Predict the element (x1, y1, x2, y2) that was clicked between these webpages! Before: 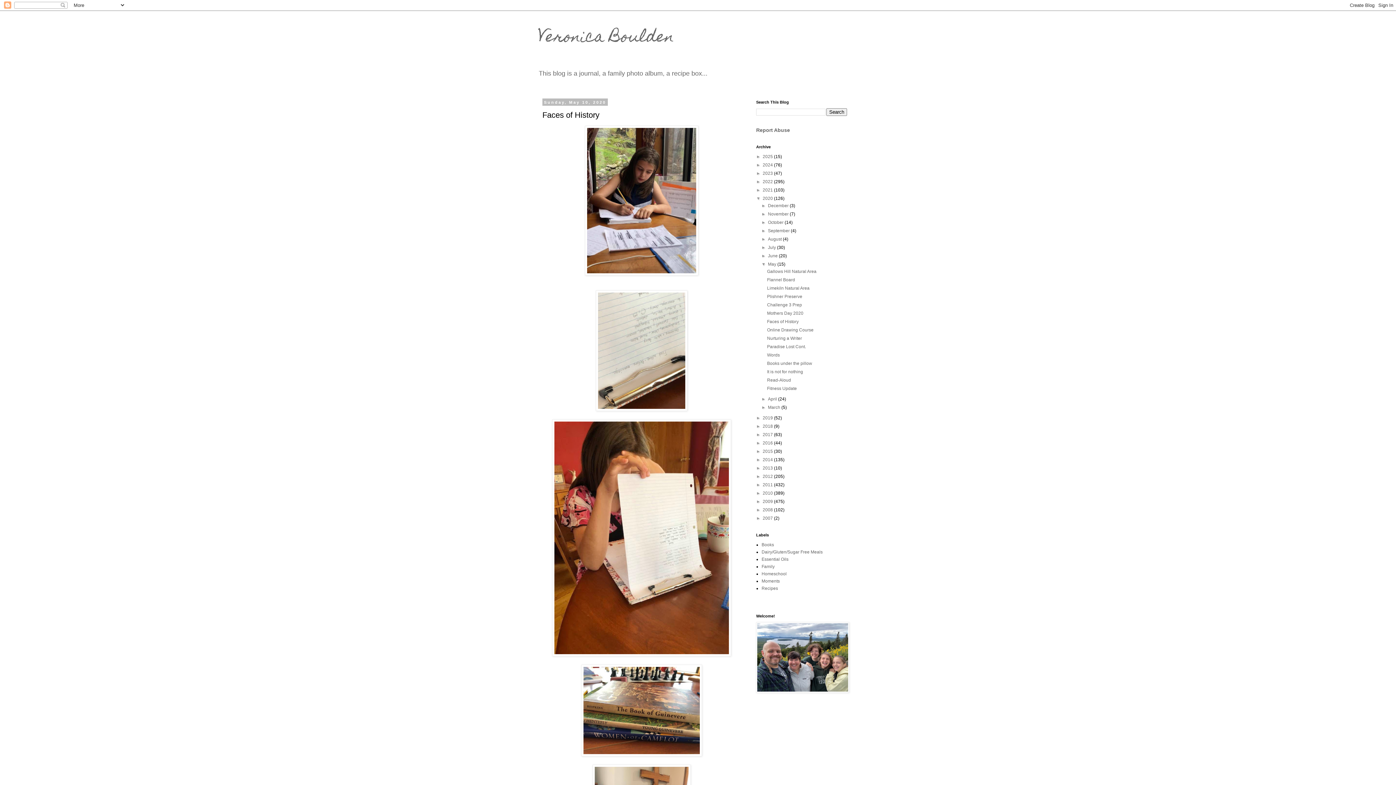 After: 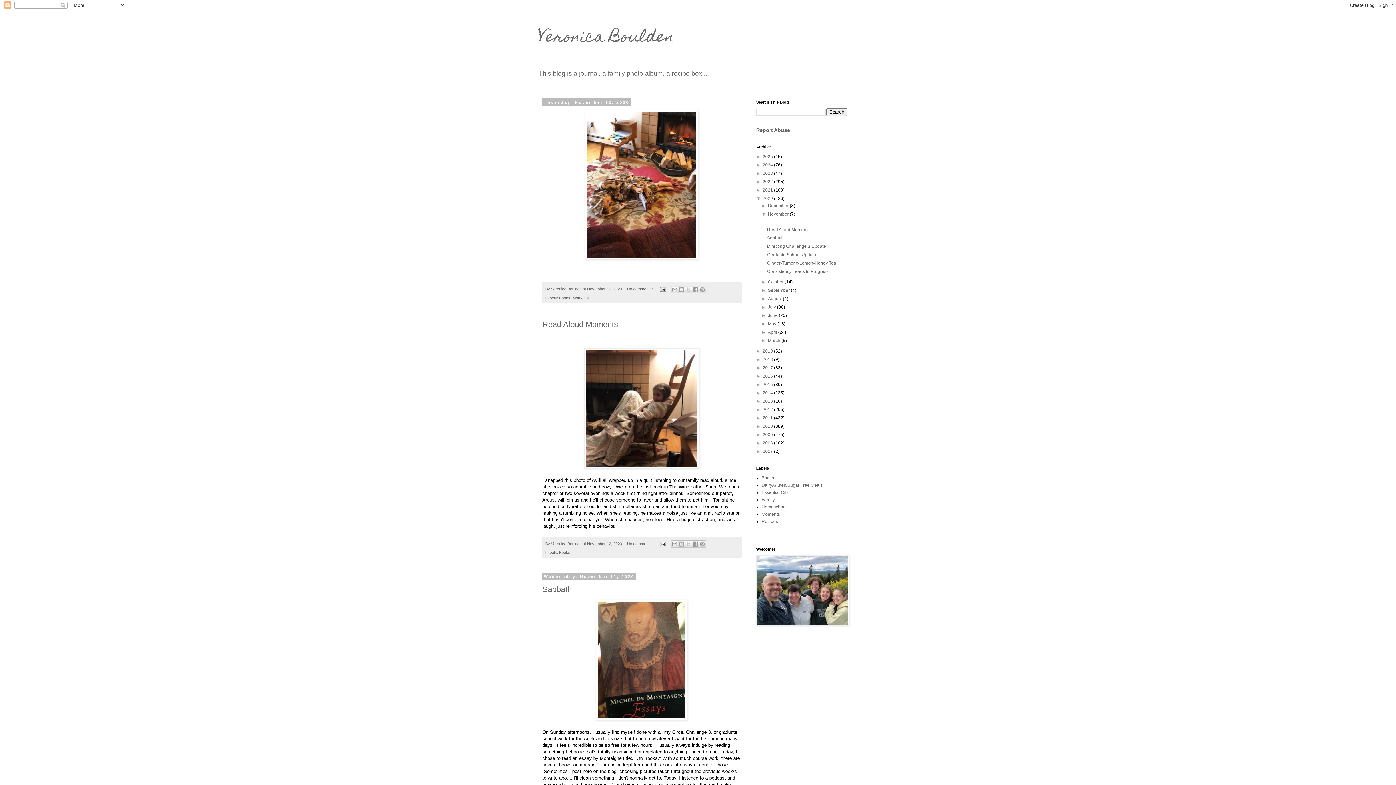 Action: bbox: (768, 211, 789, 216) label: November 